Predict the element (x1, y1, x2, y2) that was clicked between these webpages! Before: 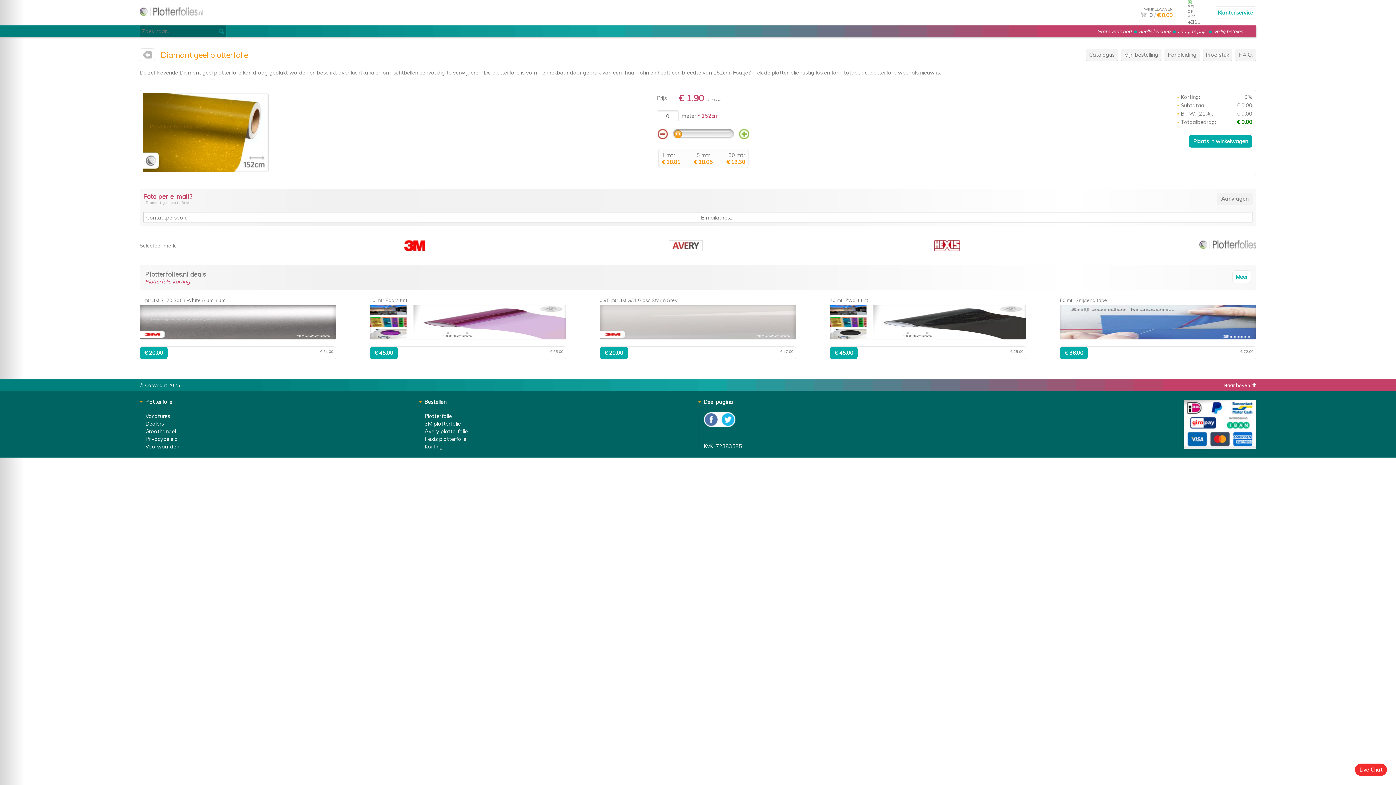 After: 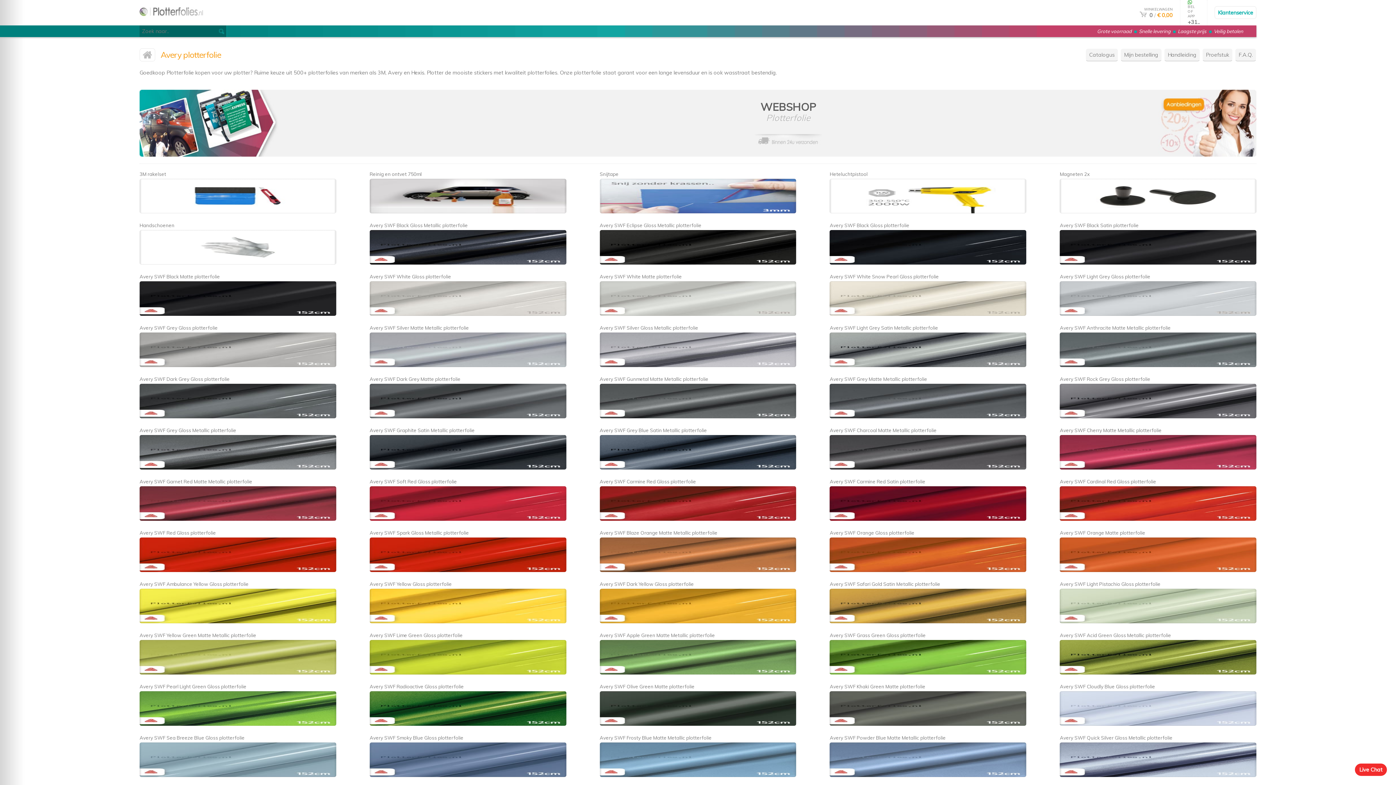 Action: bbox: (669, 245, 702, 252)